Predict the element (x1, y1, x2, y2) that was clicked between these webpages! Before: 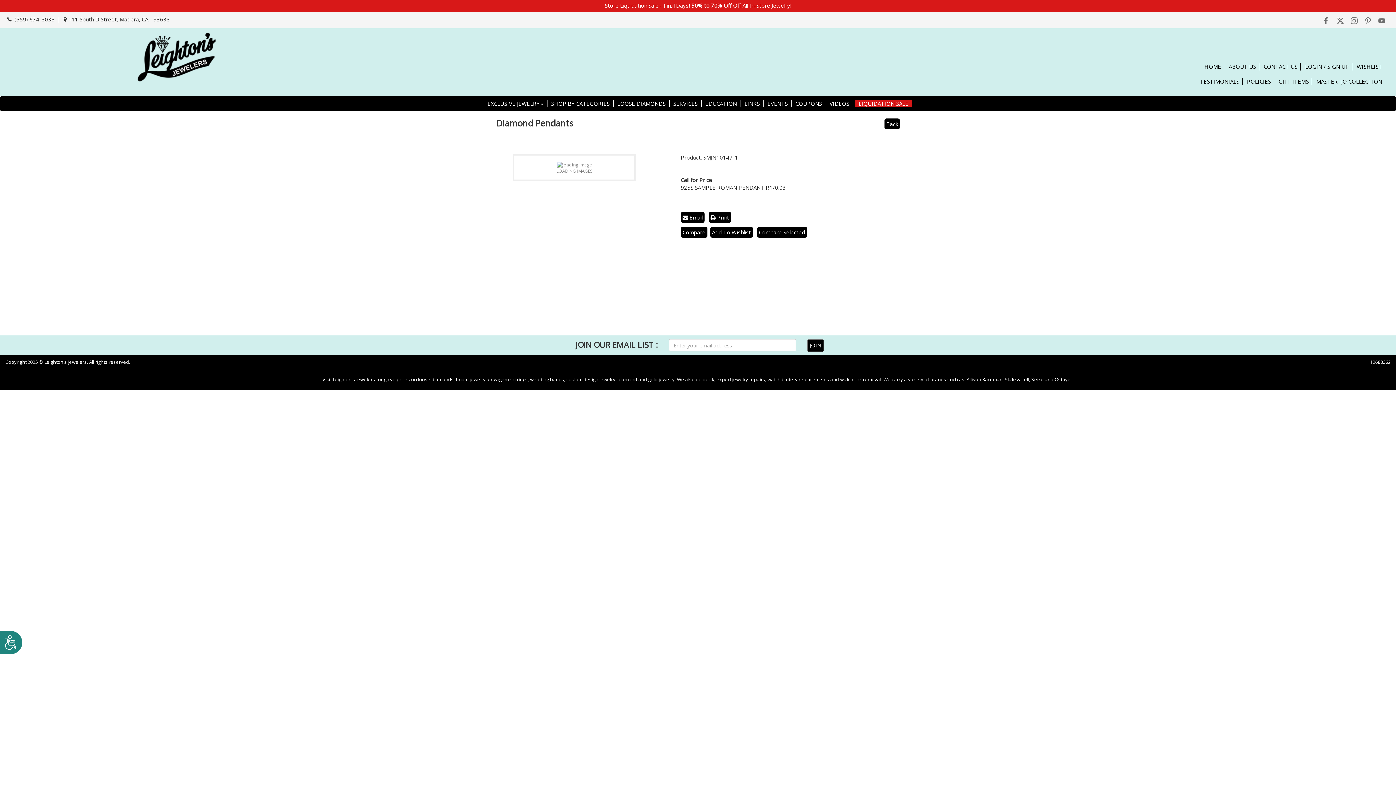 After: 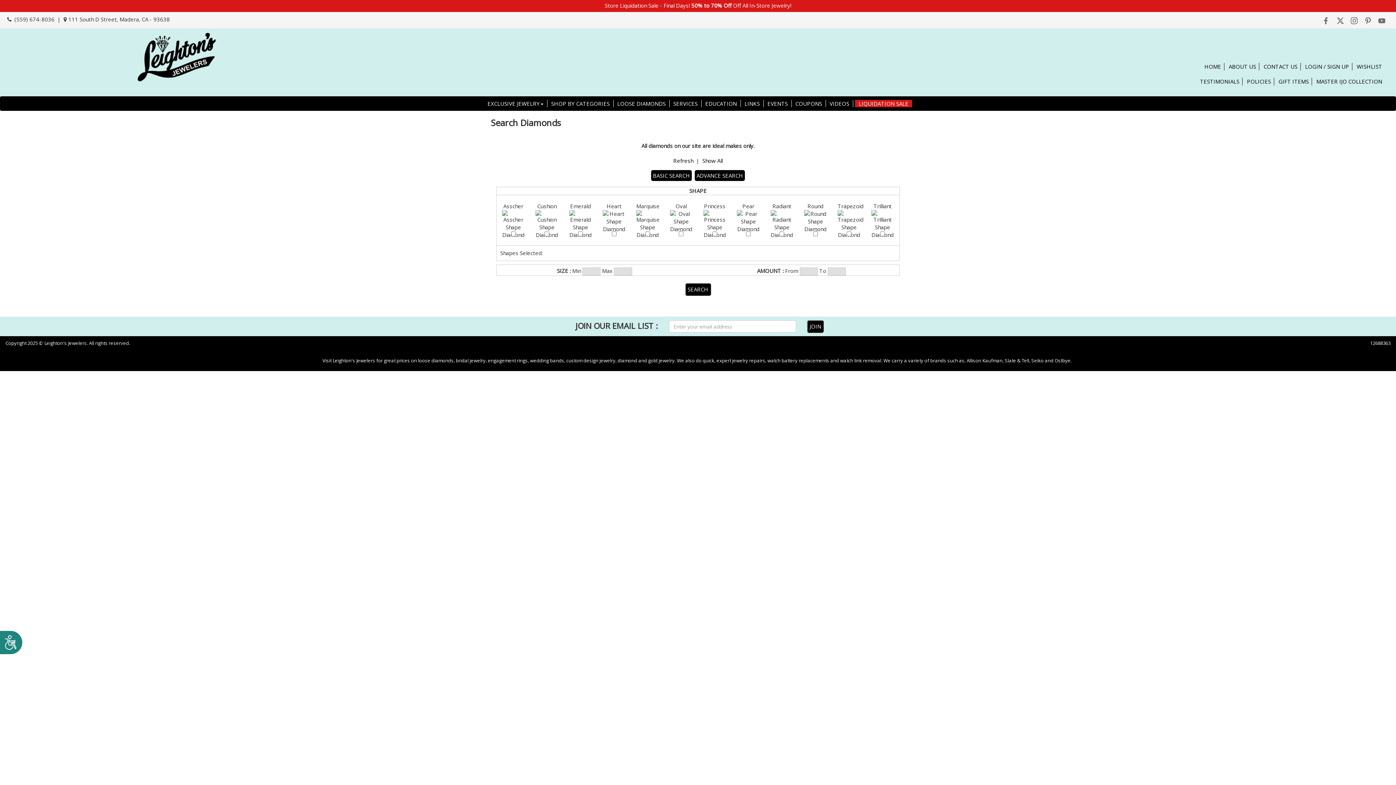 Action: bbox: (613, 100, 669, 107) label: LOOSE DIAMONDS